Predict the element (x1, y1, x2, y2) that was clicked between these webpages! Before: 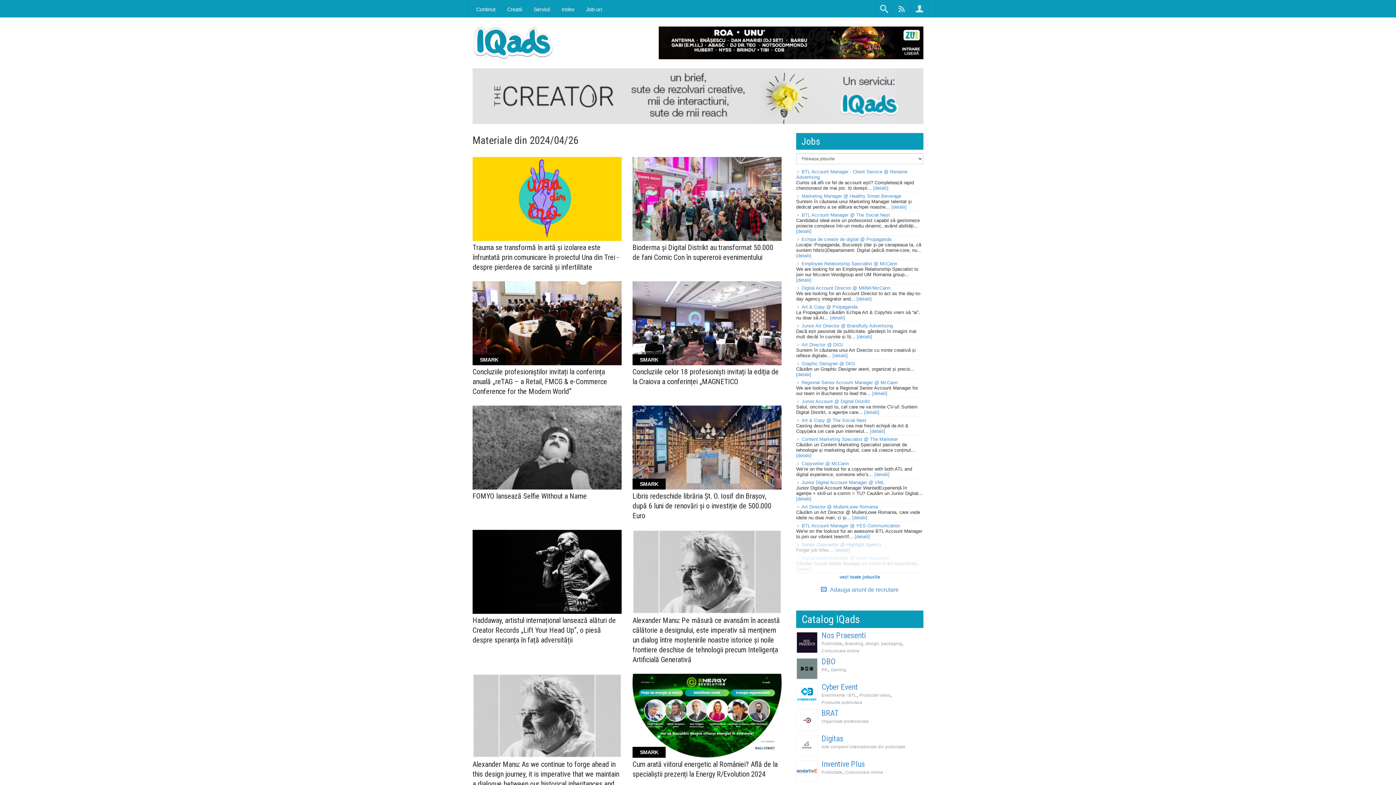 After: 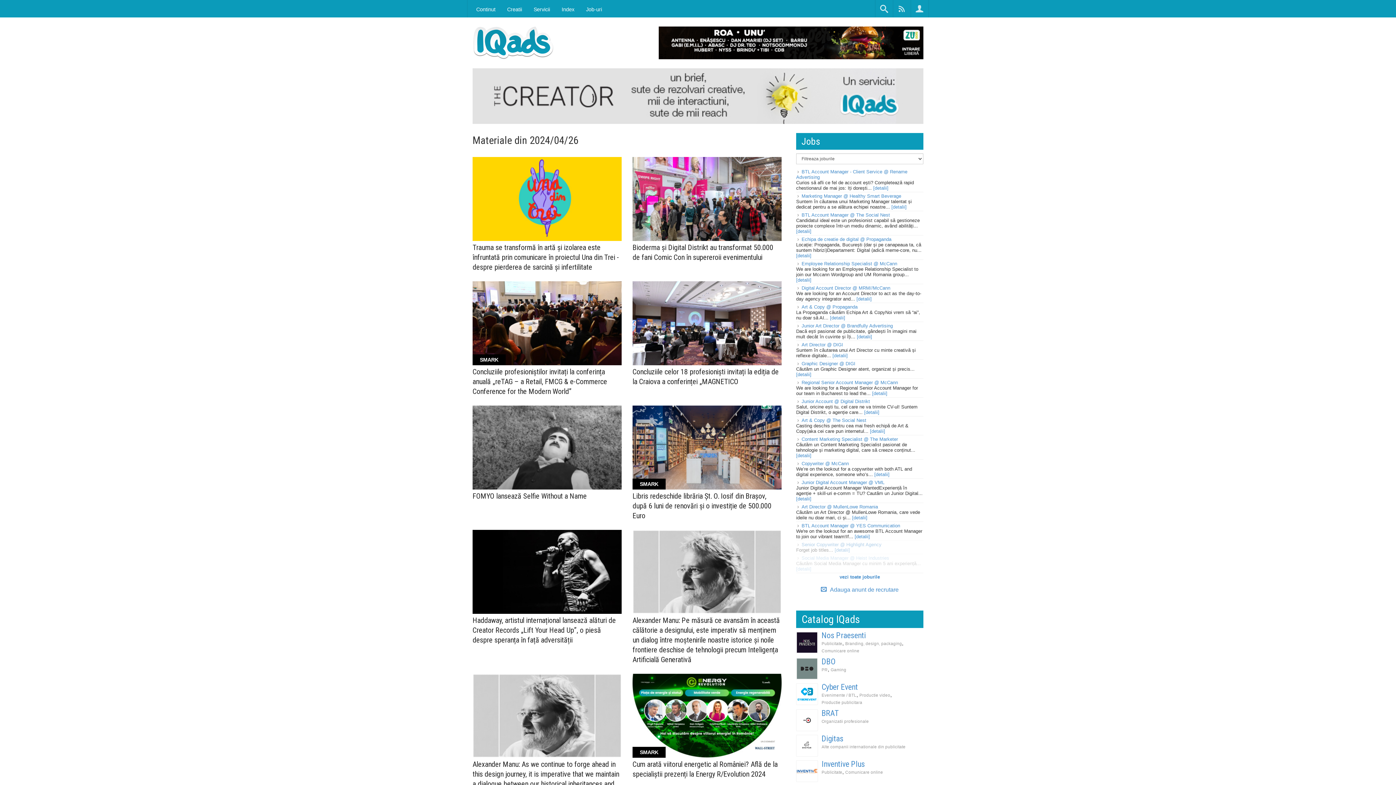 Action: bbox: (632, 281, 781, 365)